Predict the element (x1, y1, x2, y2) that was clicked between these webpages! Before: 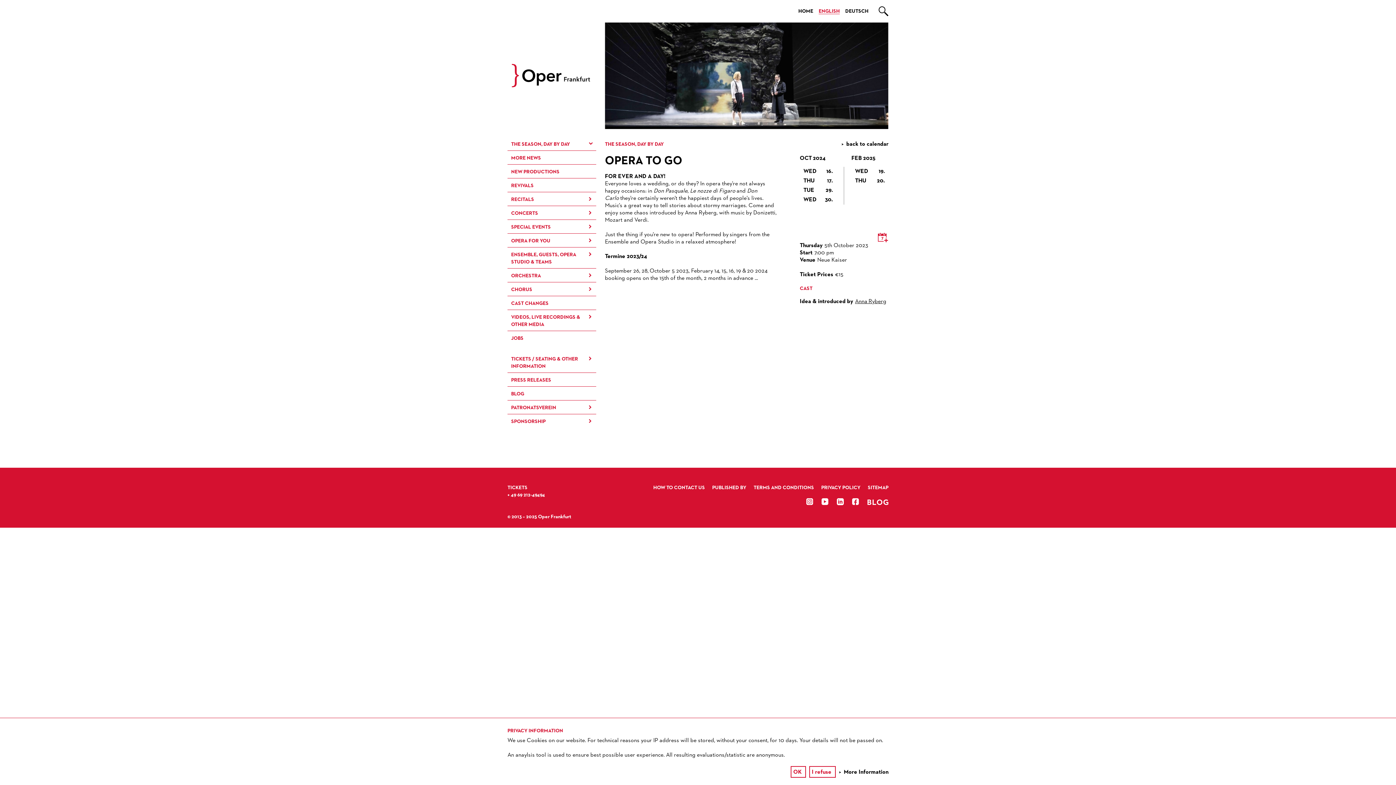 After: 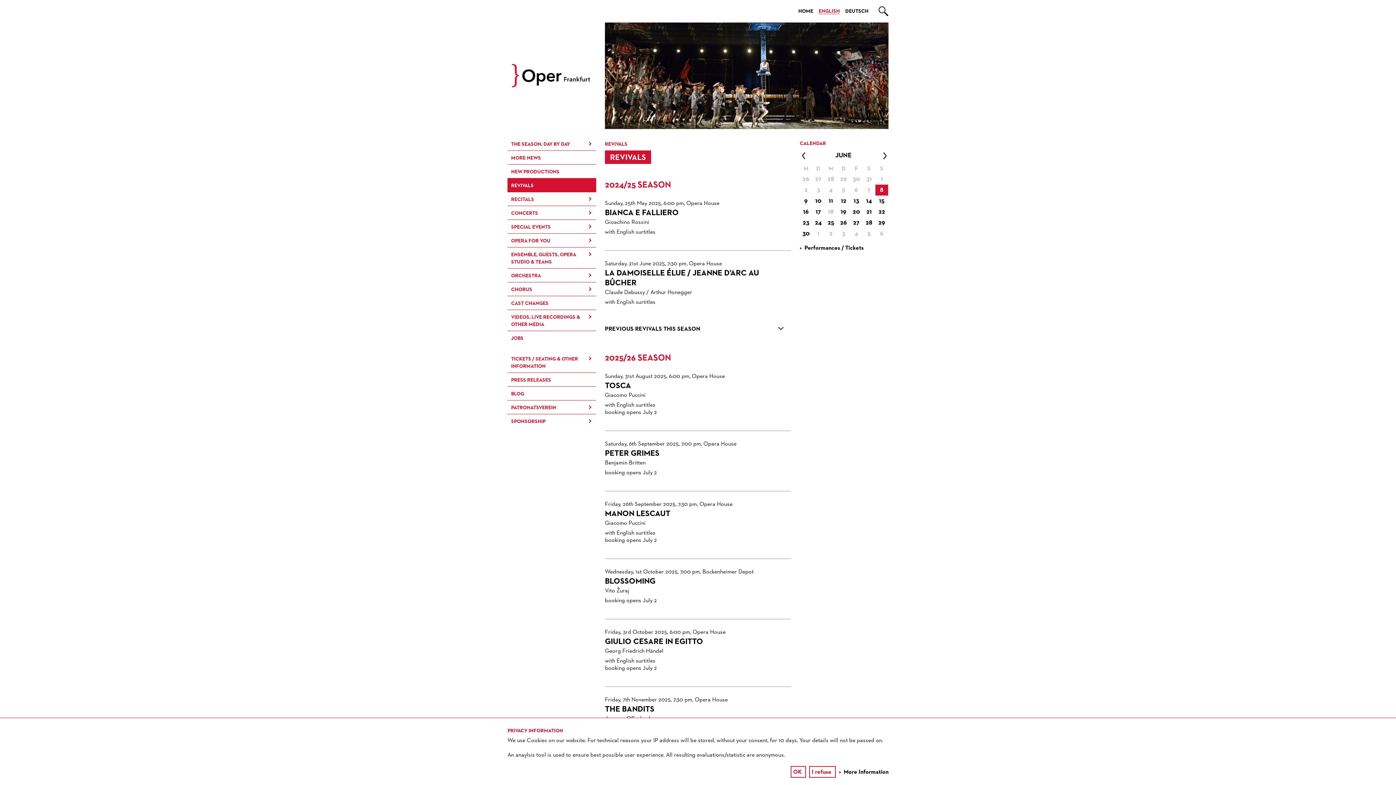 Action: label: REVIVALS bbox: (507, 178, 596, 192)